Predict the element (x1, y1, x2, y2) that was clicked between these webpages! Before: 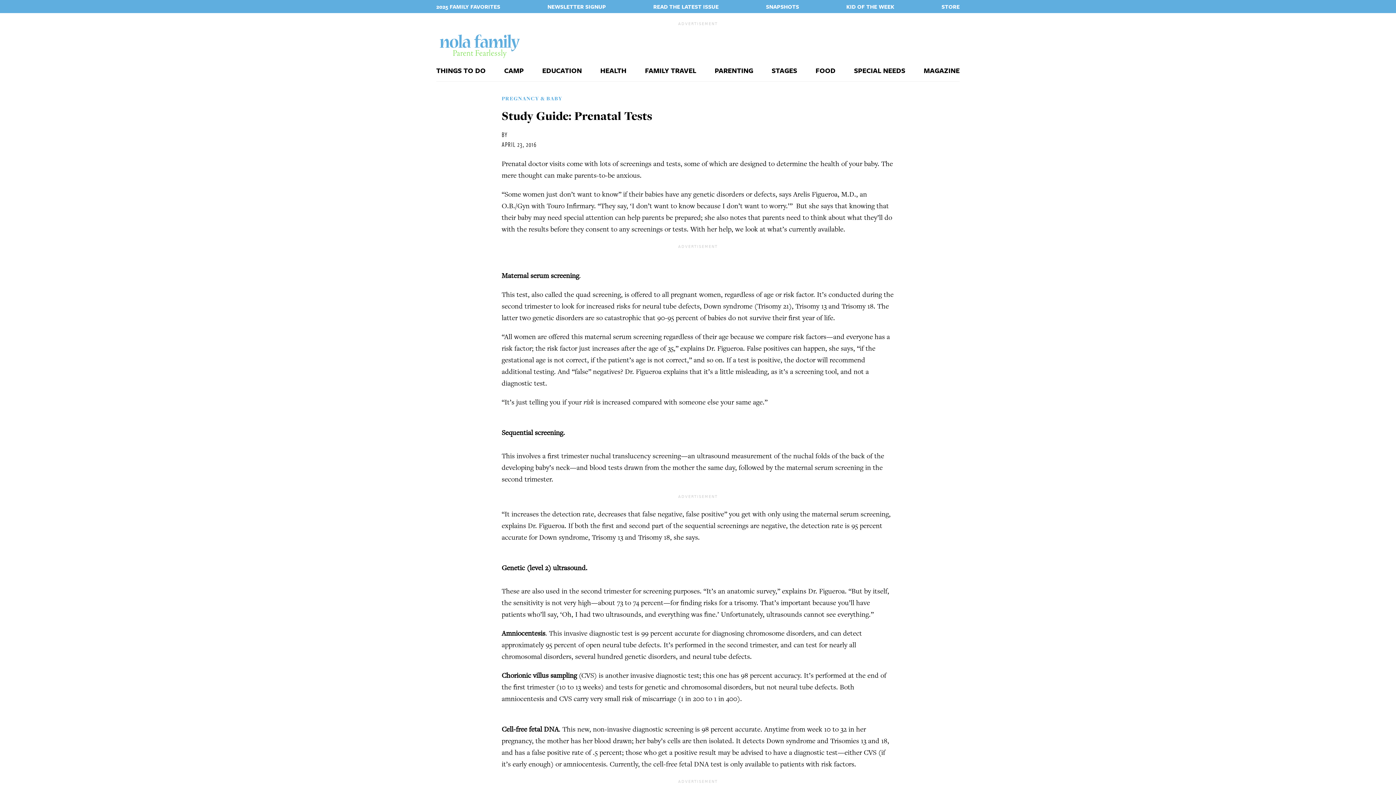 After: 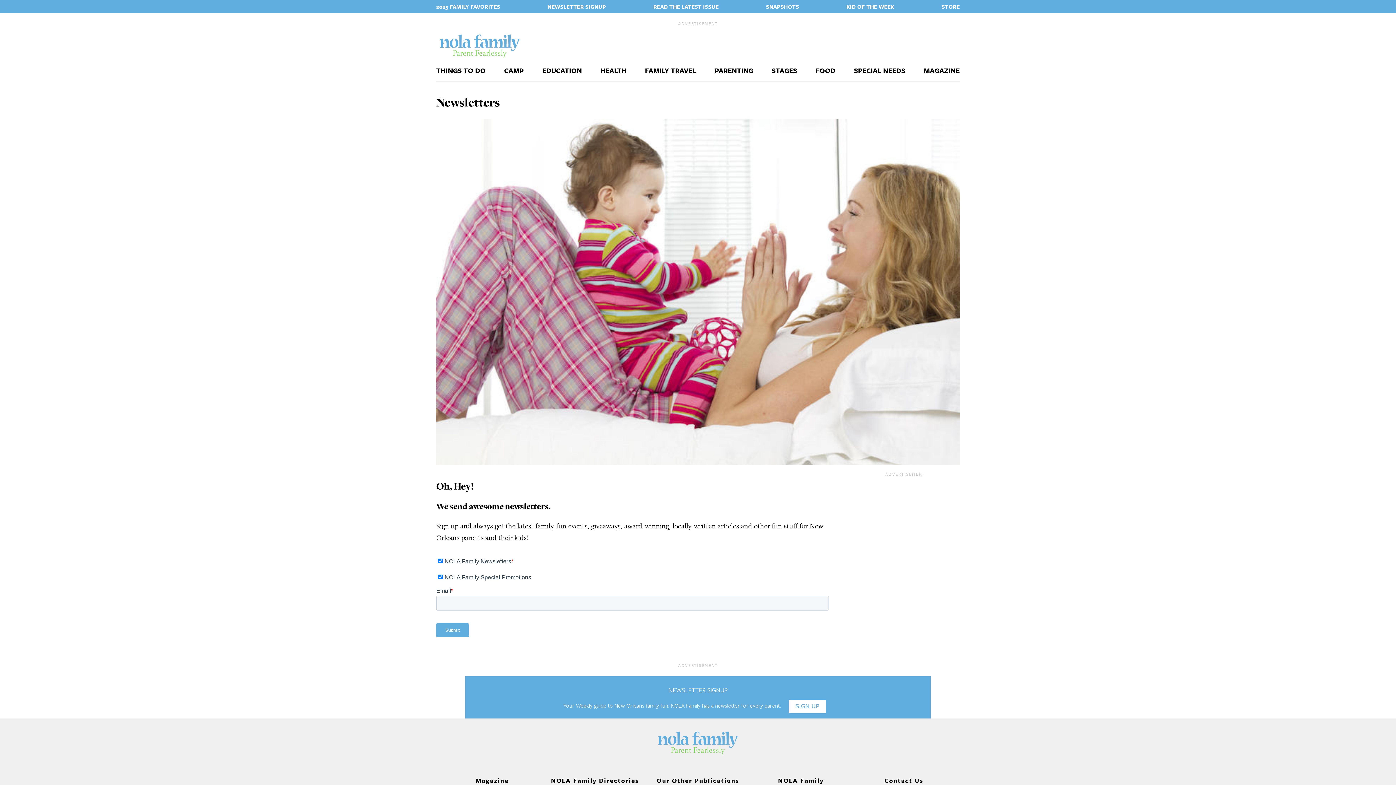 Action: bbox: (547, 0, 606, 13) label: NEWSLETTER SIGNUP